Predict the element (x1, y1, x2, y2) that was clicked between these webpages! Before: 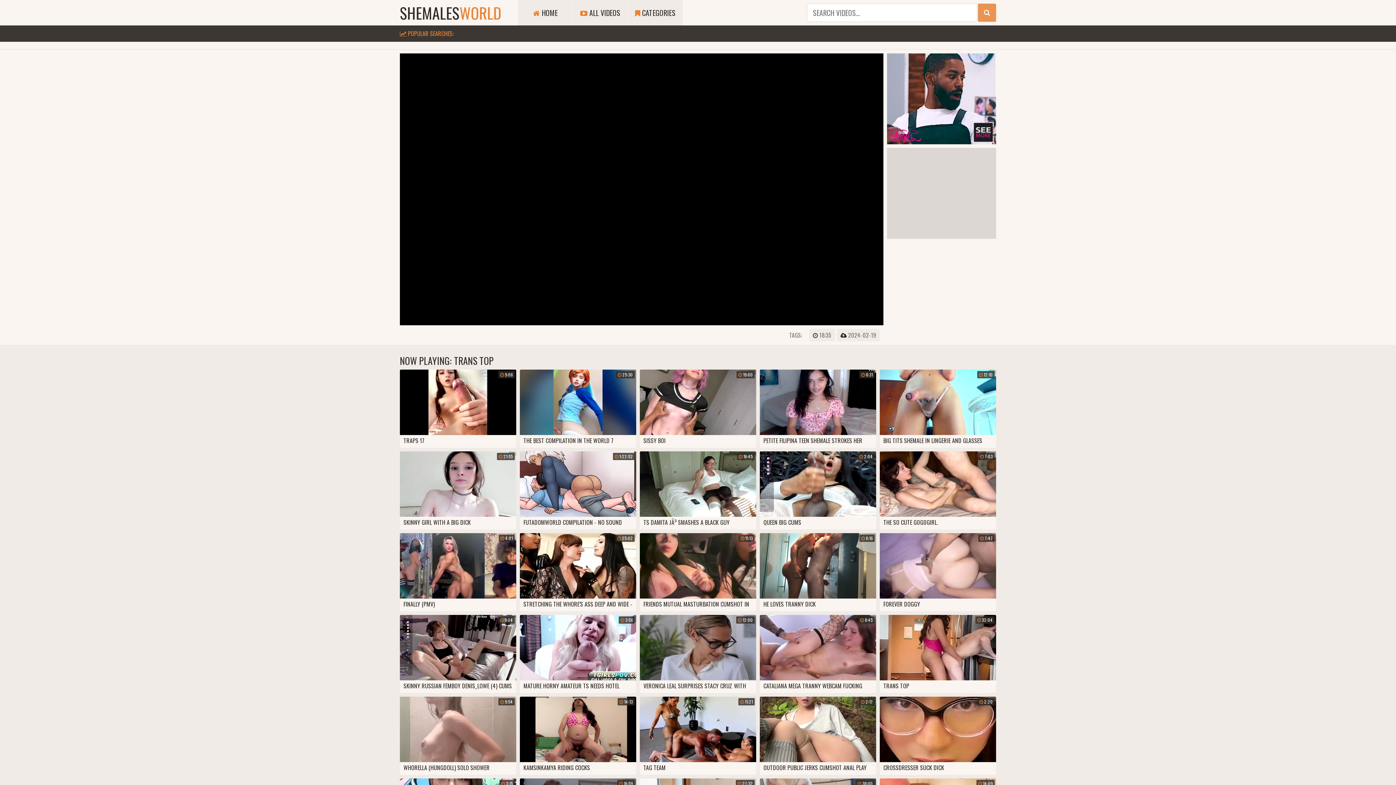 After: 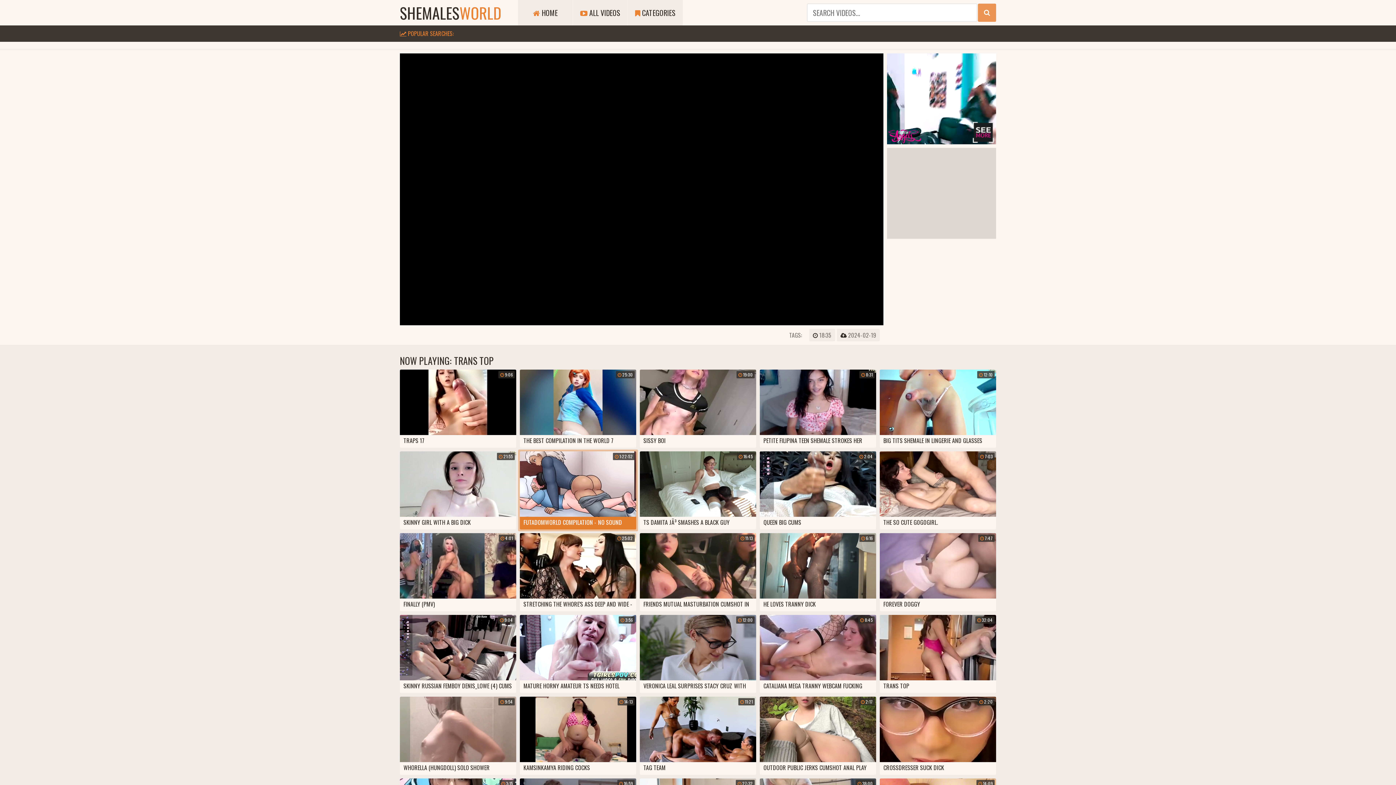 Action: label:  1:22:52
FUTADOMWORLD COMPILATION - NO SOUND bbox: (520, 451, 636, 529)